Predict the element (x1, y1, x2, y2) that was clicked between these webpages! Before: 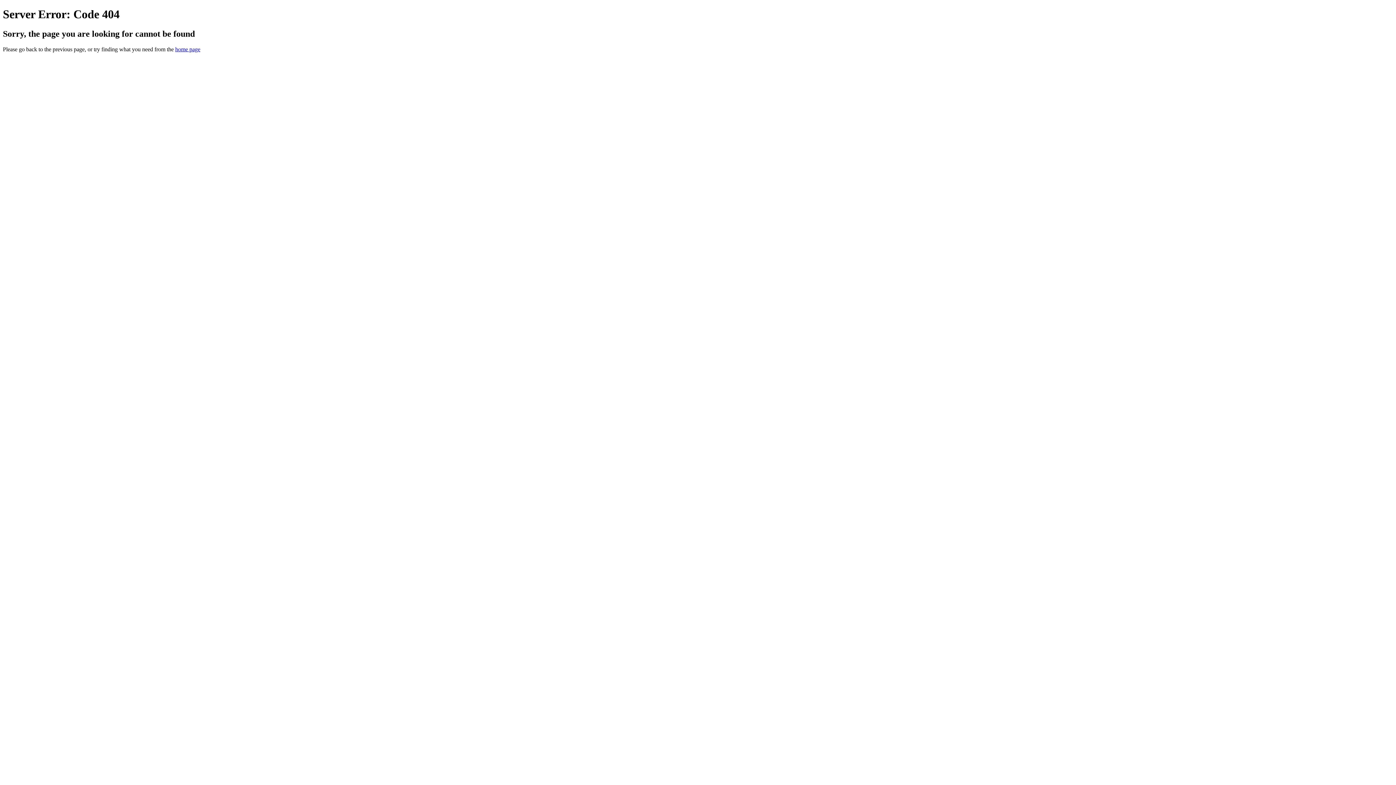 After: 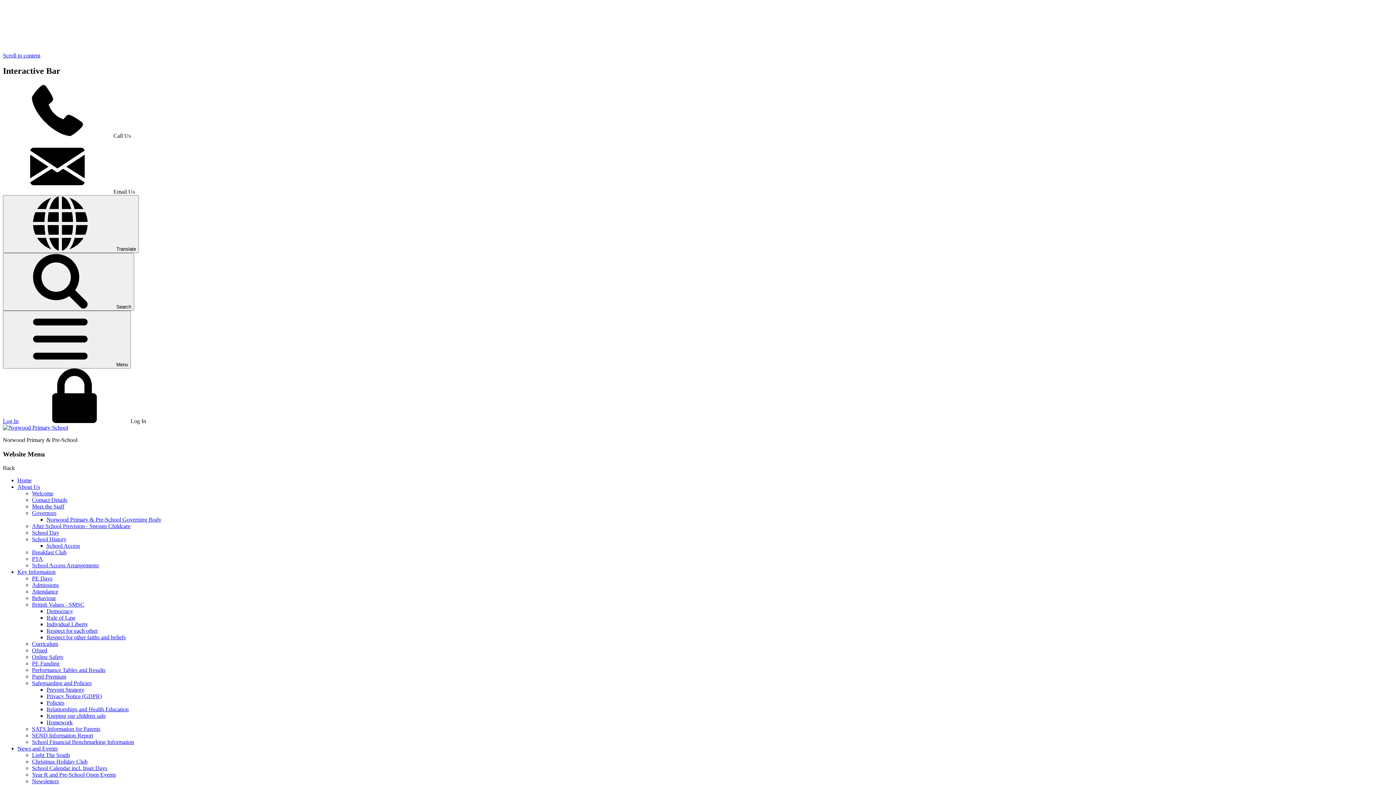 Action: label: home page bbox: (175, 46, 200, 52)